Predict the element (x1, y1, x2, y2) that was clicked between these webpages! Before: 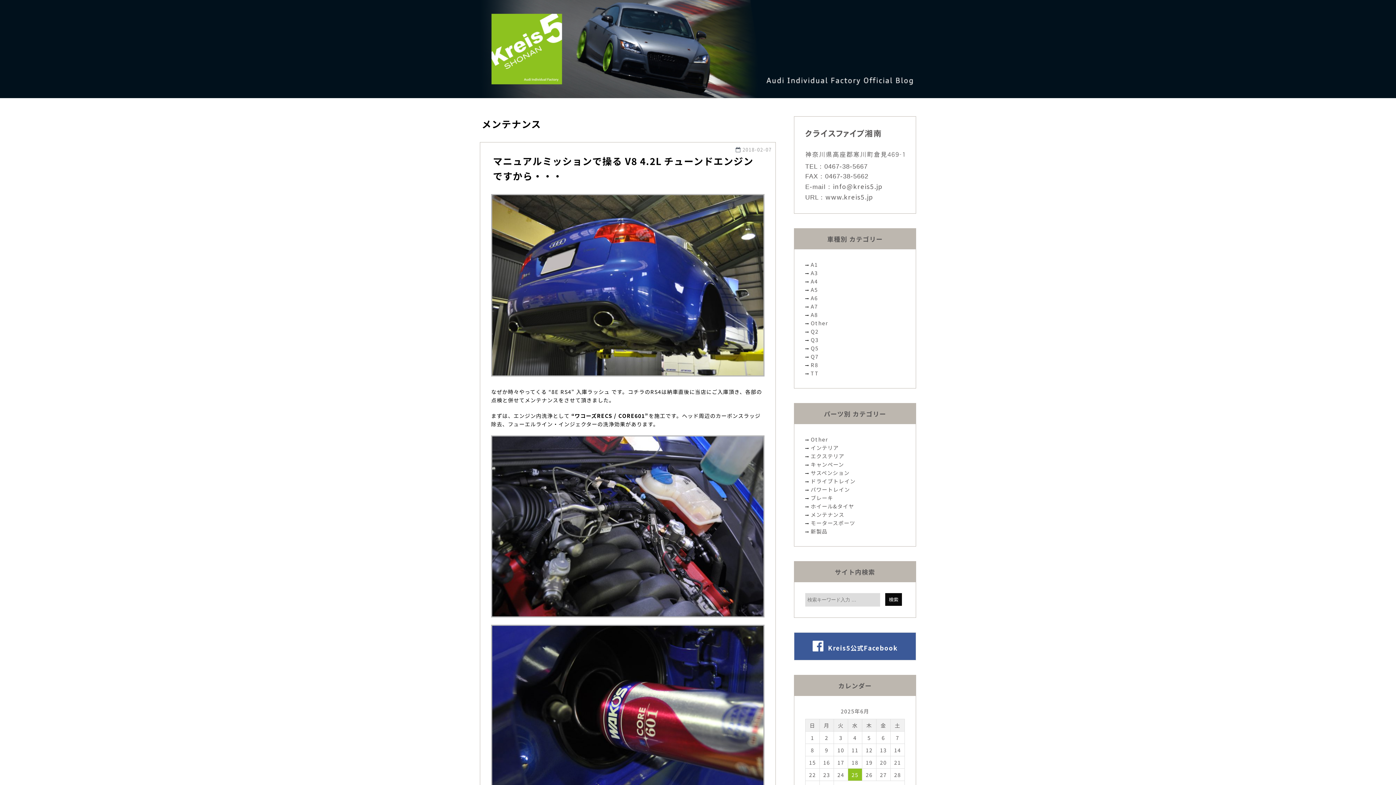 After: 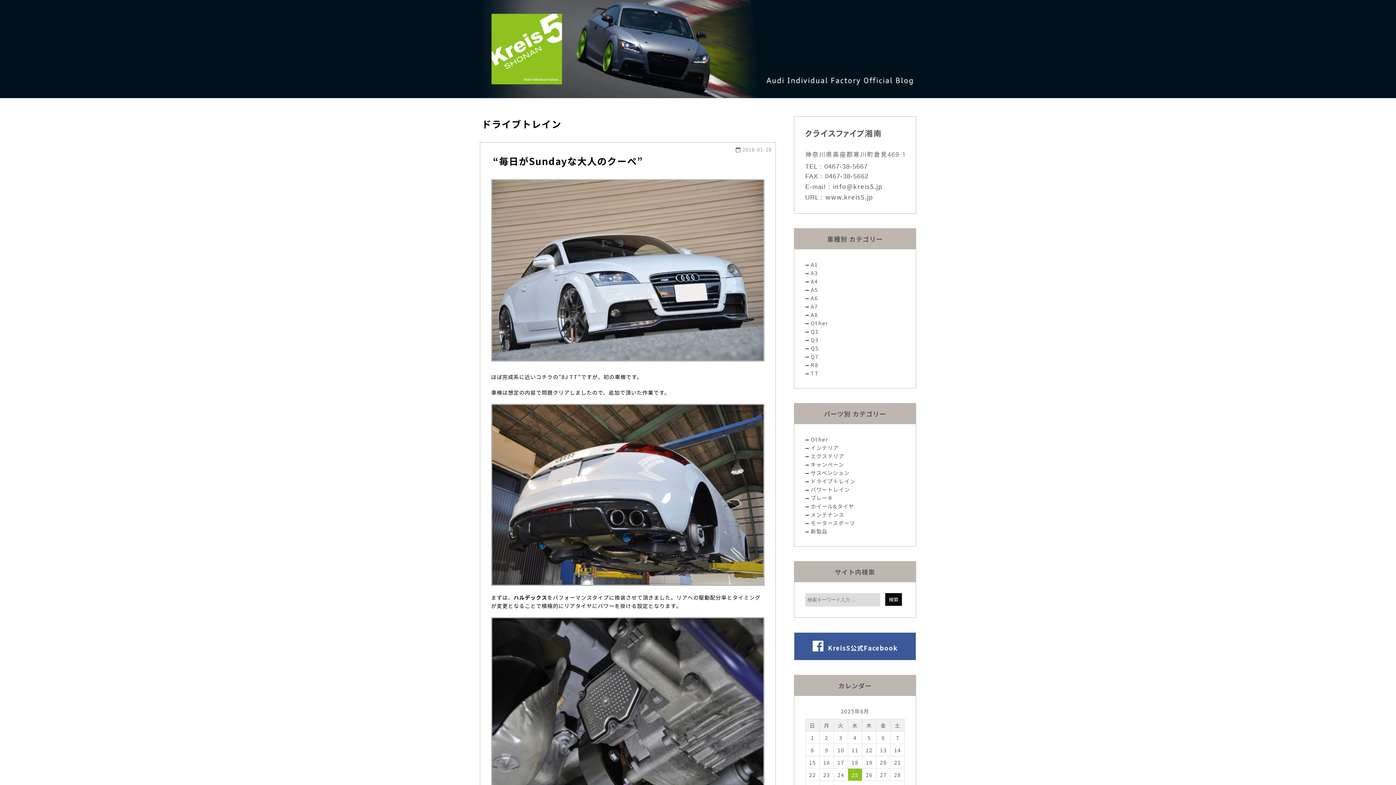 Action: bbox: (809, 477, 855, 485) label: ドライブトレイン